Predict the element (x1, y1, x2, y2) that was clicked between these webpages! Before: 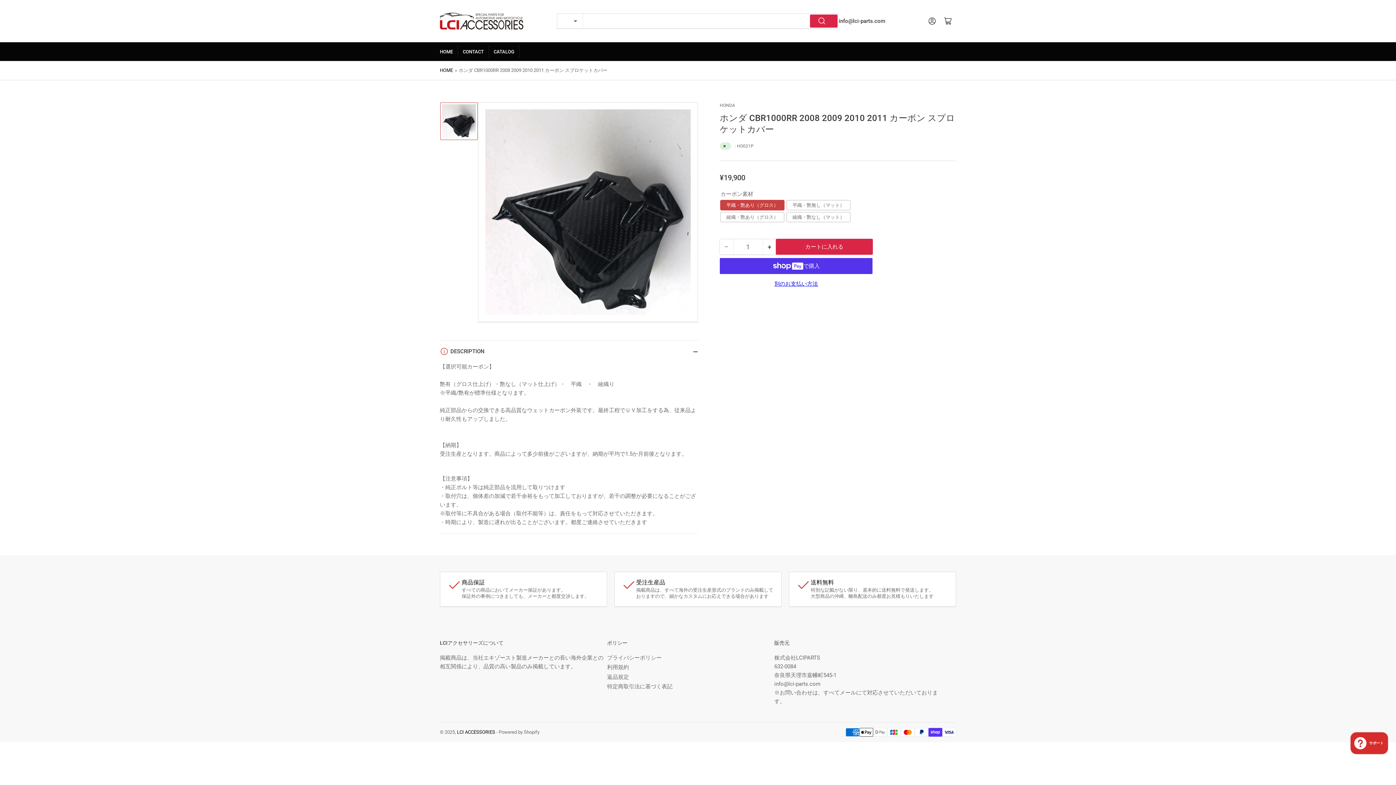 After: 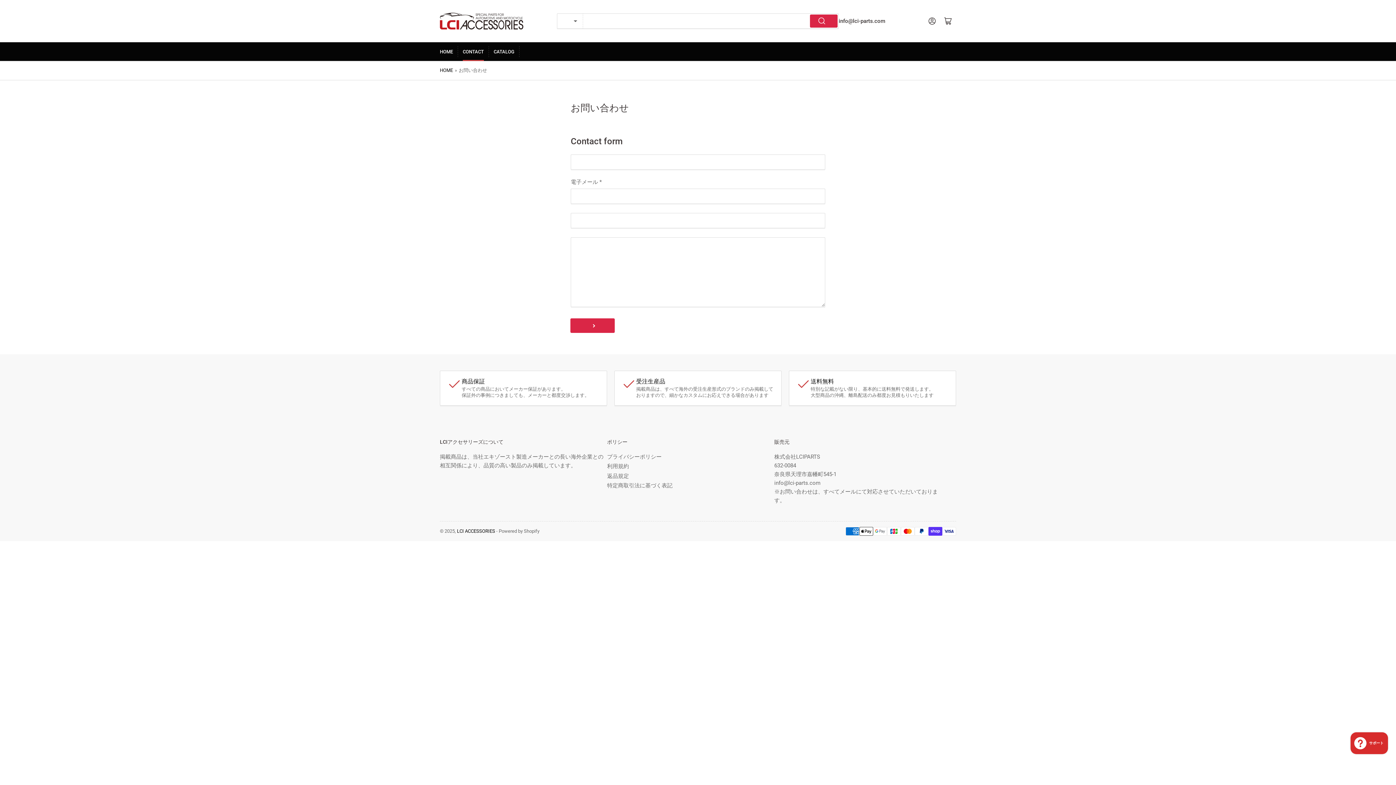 Action: label: CONTACT bbox: (462, 42, 484, 60)